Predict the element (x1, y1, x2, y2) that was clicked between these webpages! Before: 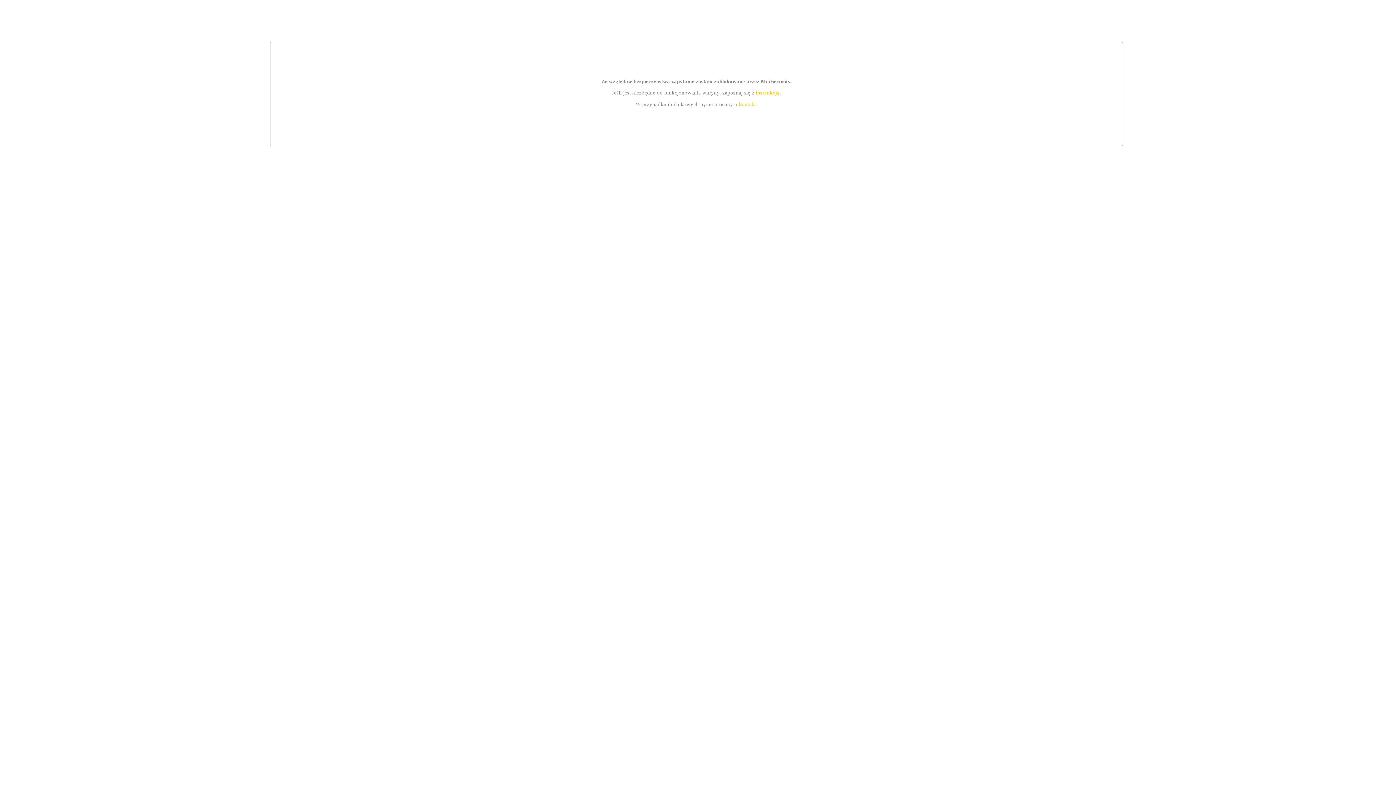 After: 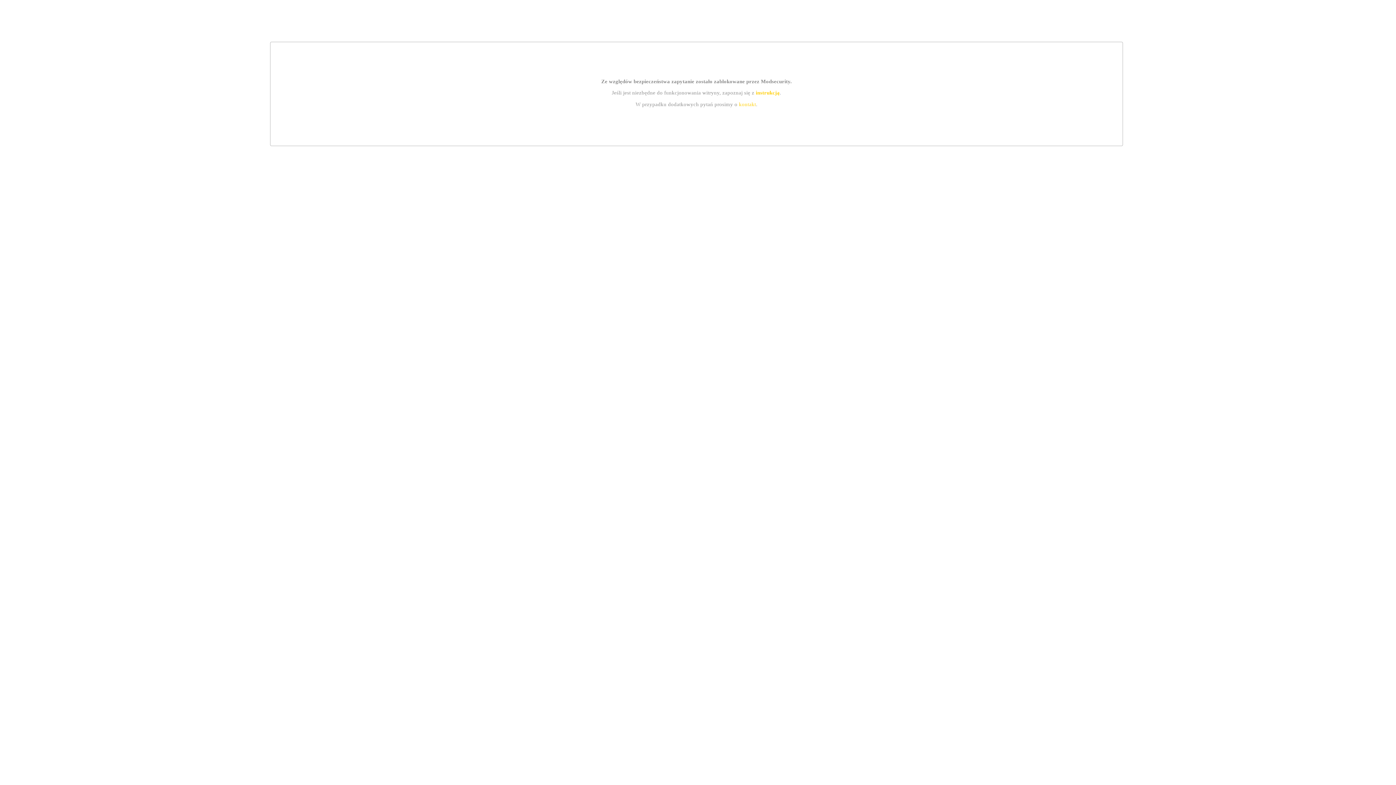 Action: bbox: (739, 101, 756, 107) label: kontakt